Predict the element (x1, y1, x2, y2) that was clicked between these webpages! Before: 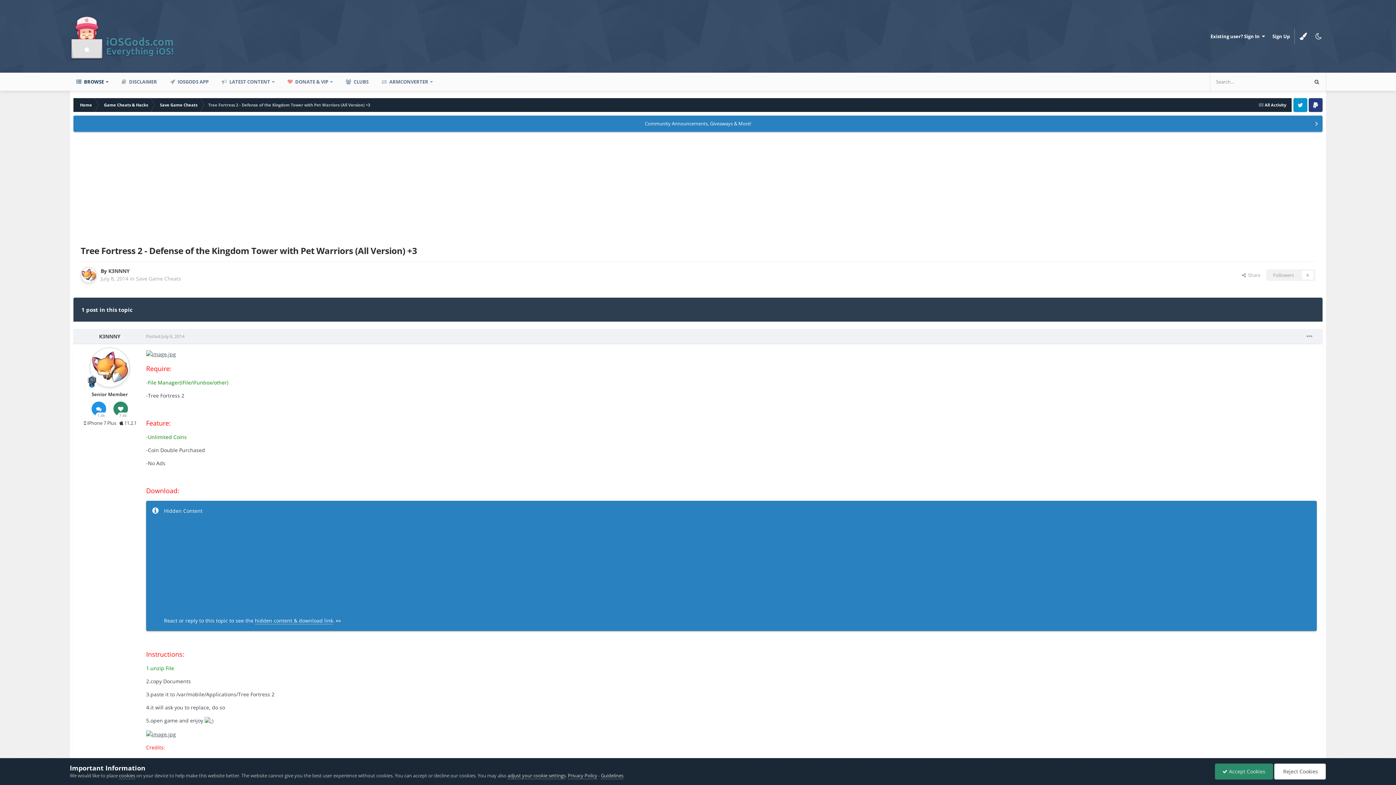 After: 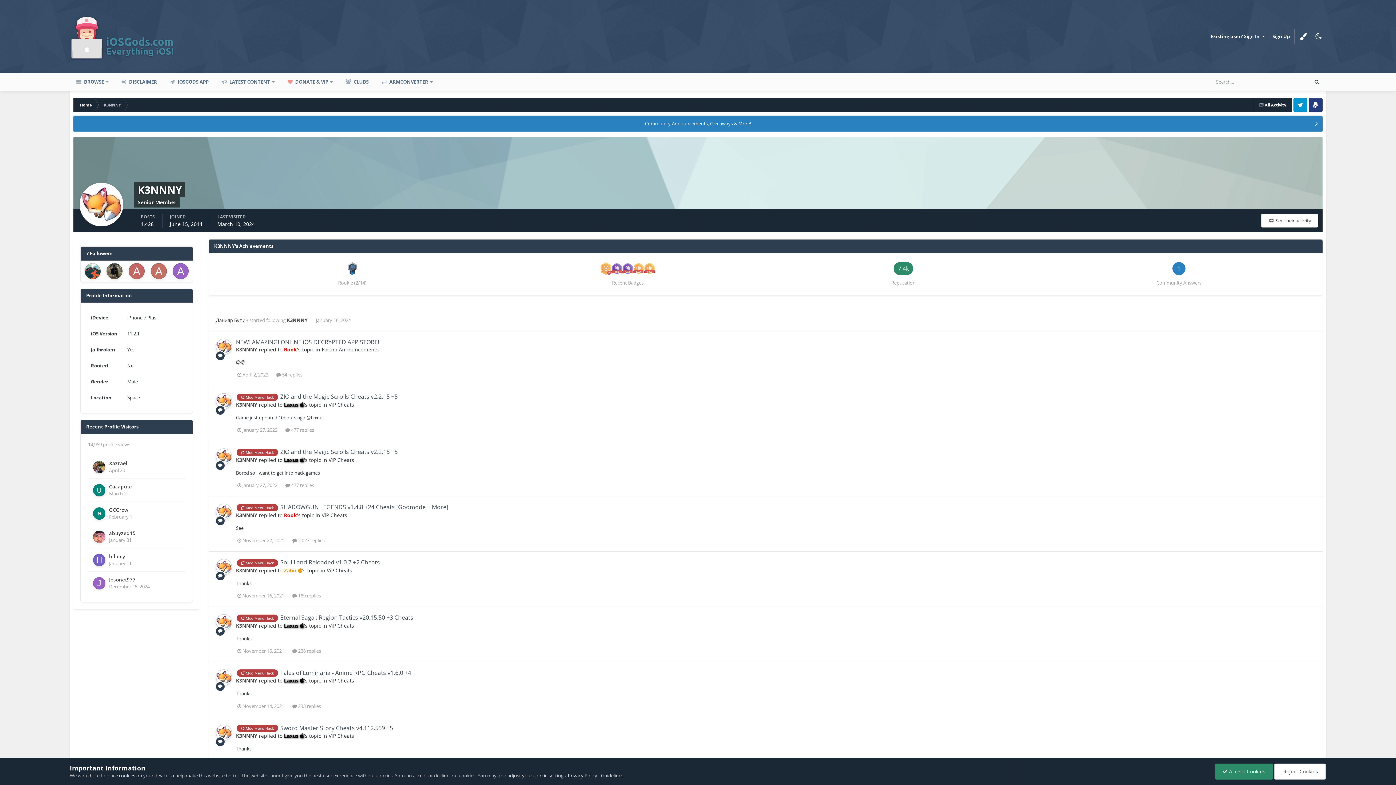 Action: bbox: (80, 267, 96, 283)